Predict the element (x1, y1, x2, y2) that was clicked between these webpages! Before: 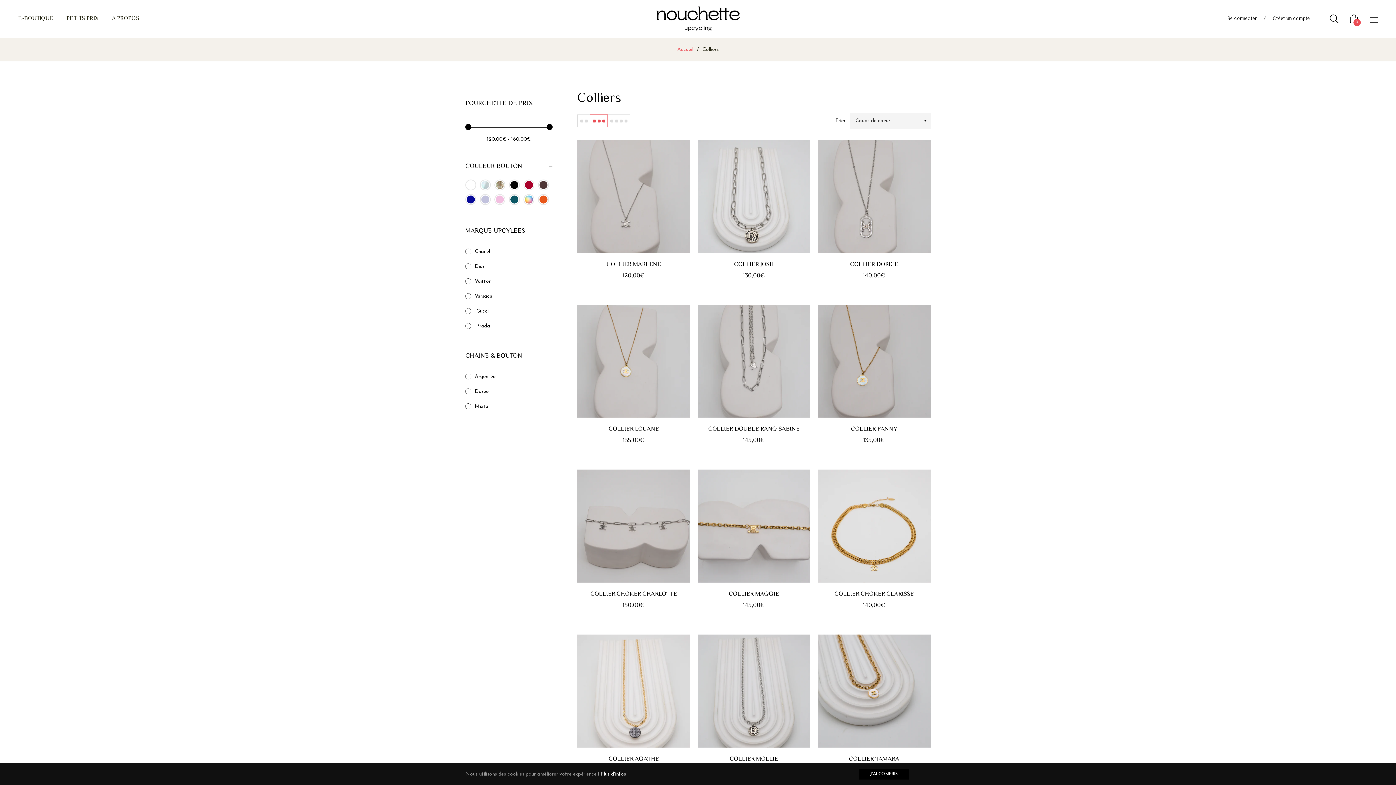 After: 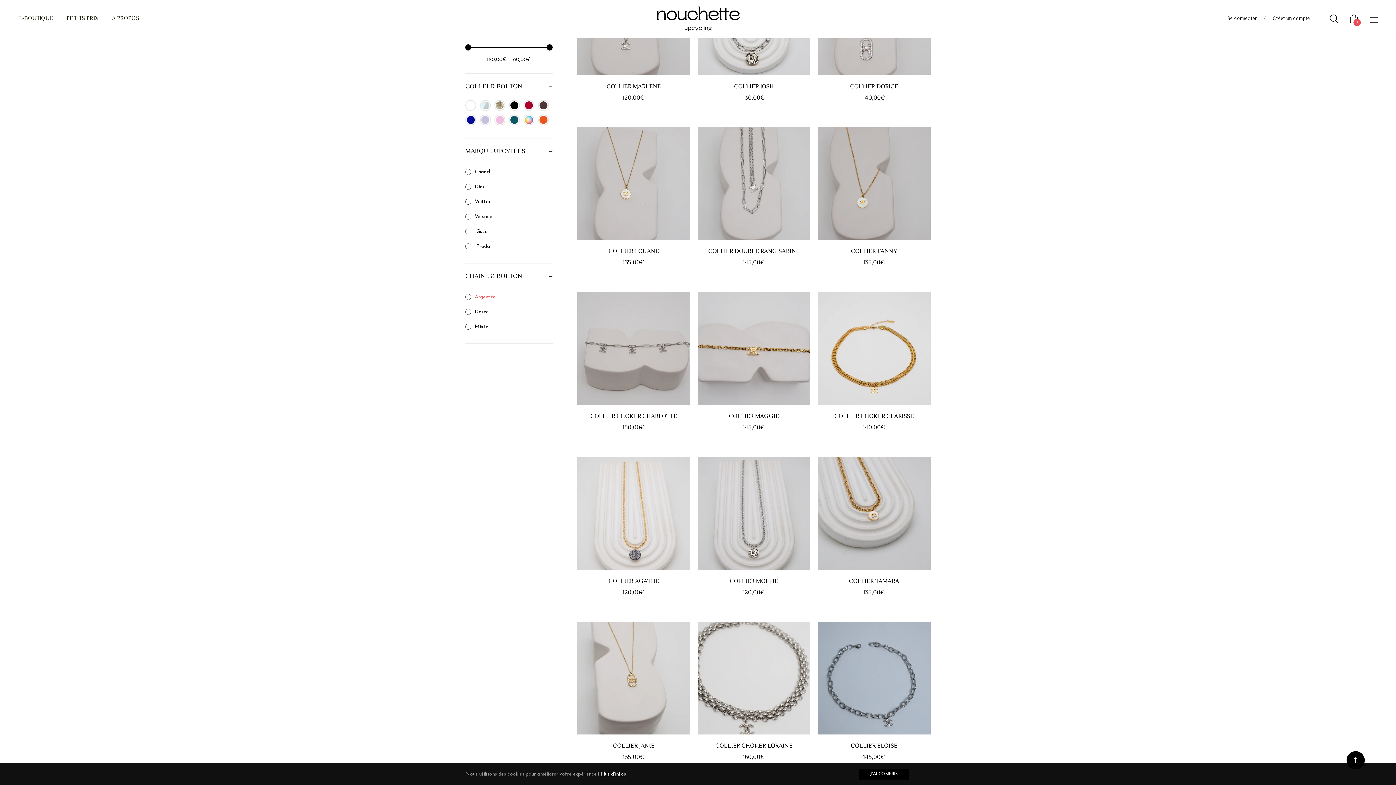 Action: label: Versace bbox: (474, 293, 492, 299)